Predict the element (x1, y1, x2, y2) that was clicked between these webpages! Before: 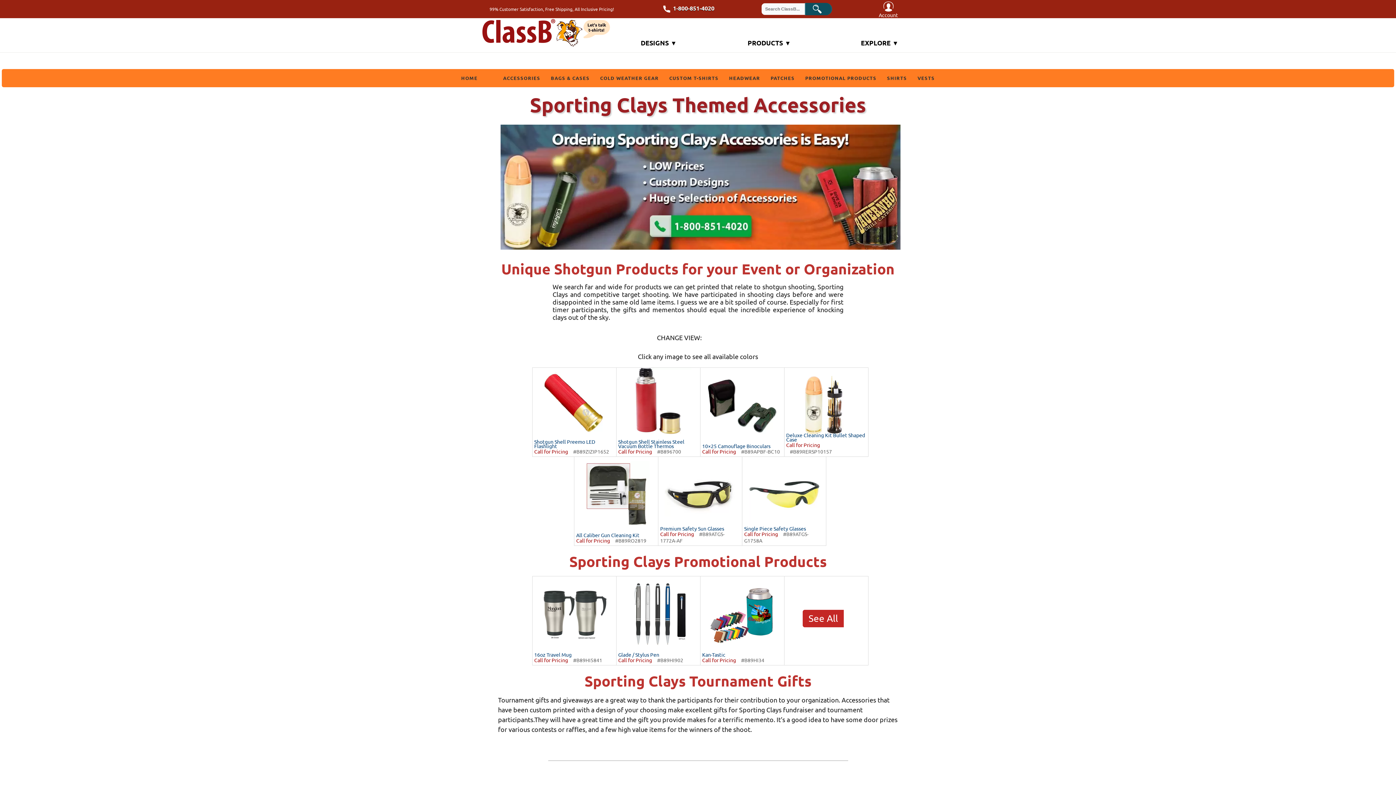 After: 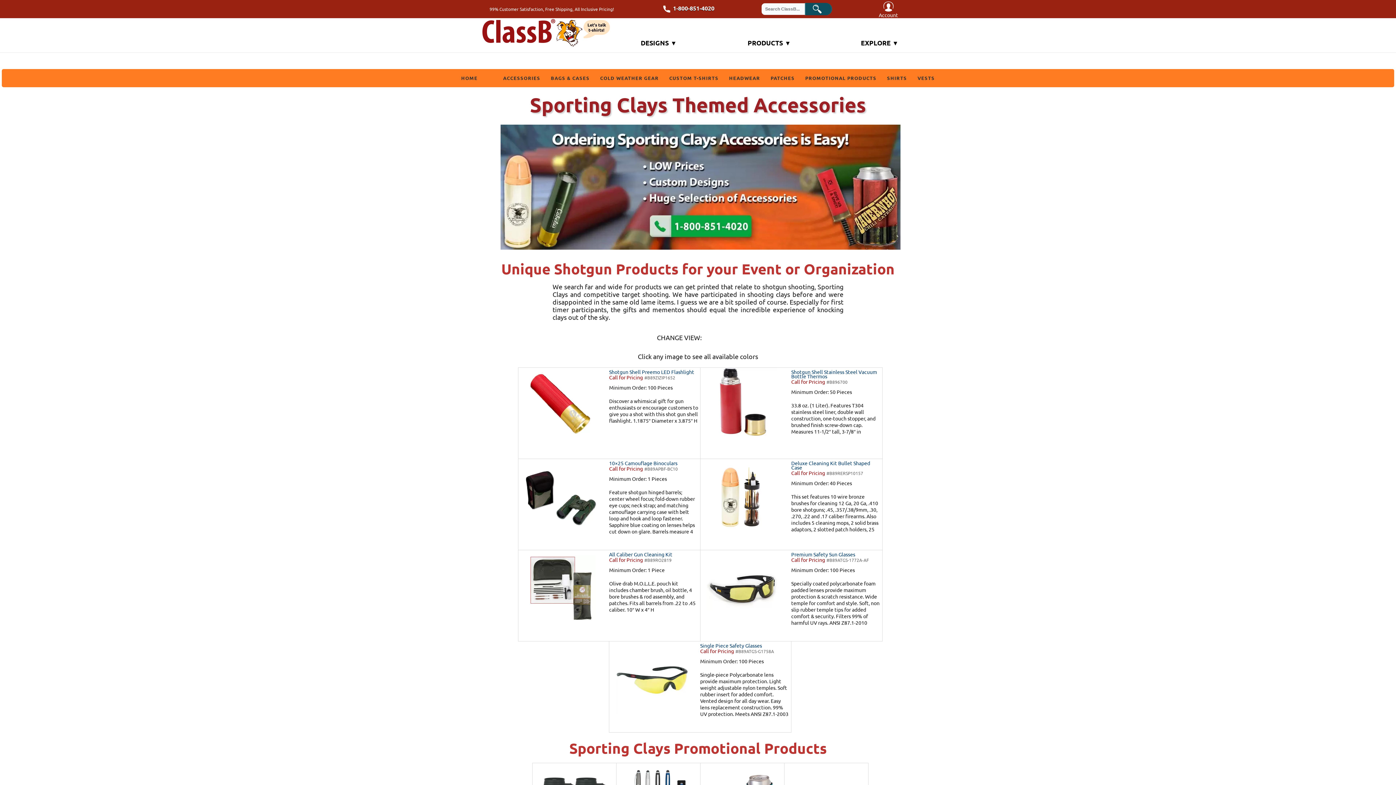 Action: bbox: (708, 332, 720, 343)